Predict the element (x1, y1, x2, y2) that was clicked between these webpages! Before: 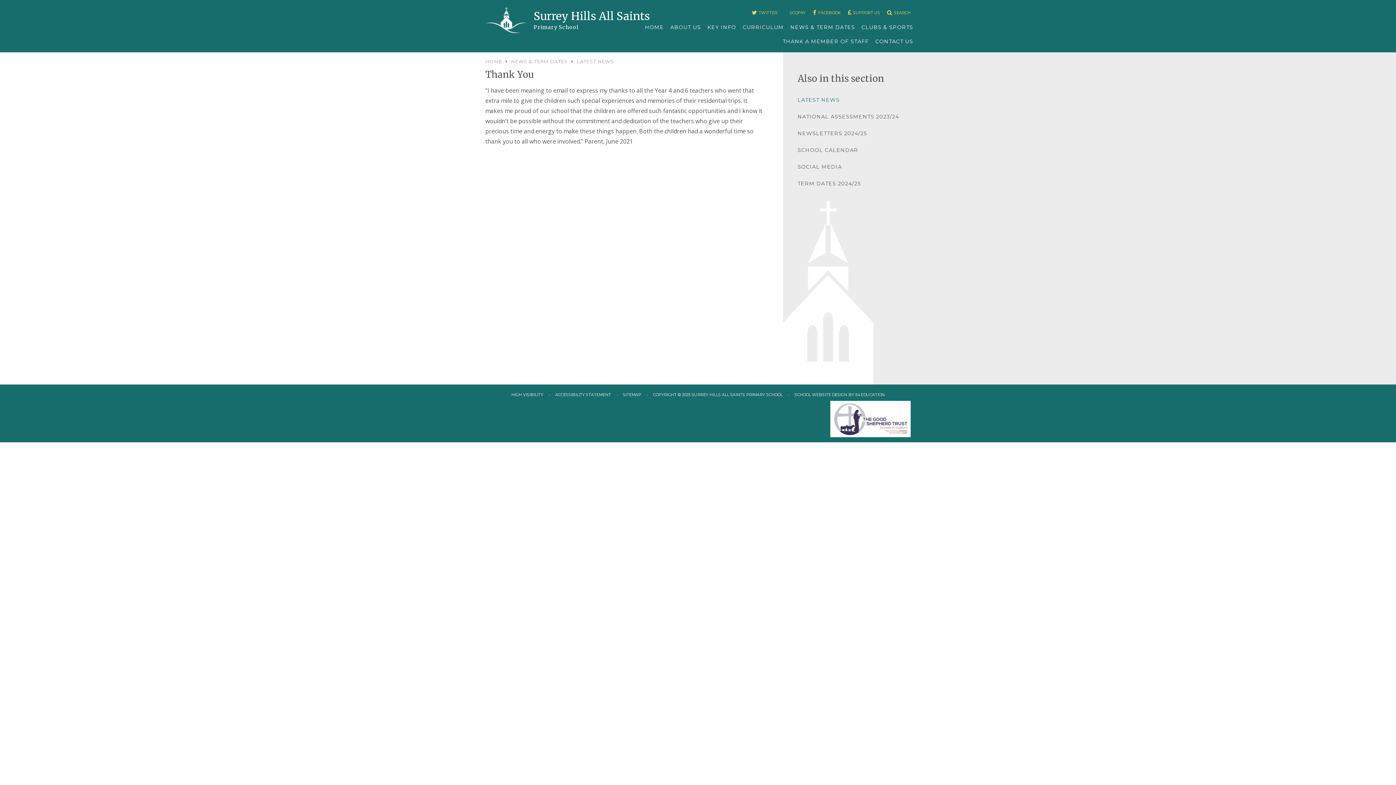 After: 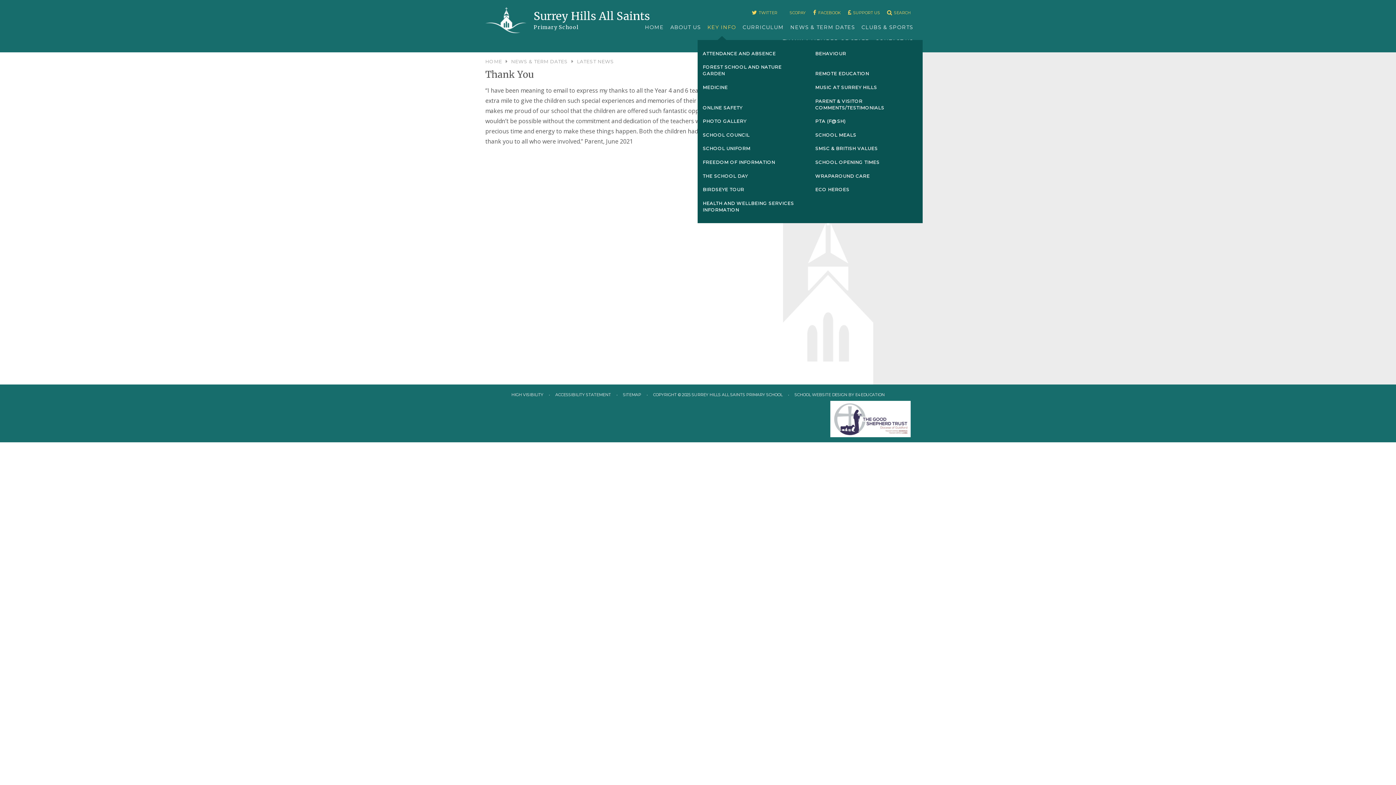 Action: bbox: (704, 20, 739, 34) label: KEY INFO